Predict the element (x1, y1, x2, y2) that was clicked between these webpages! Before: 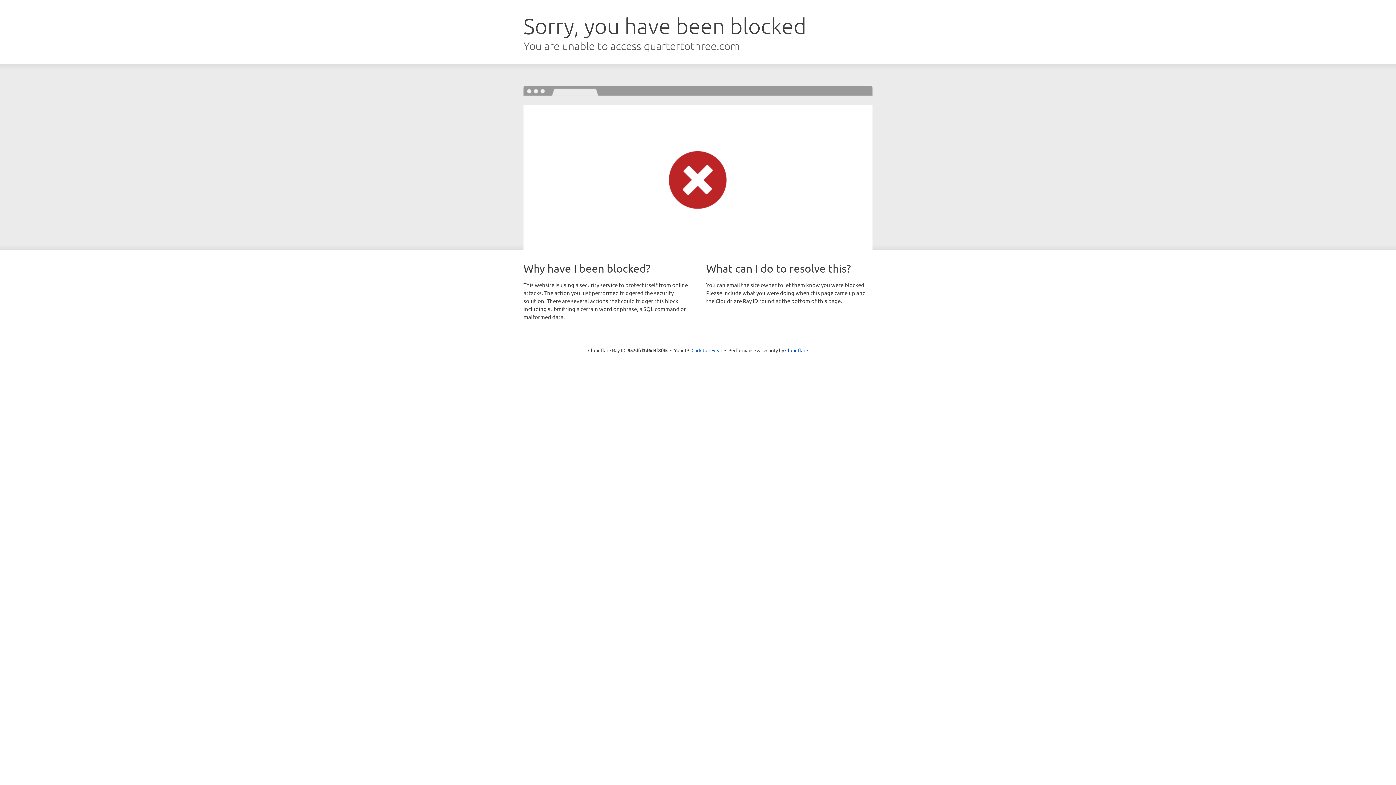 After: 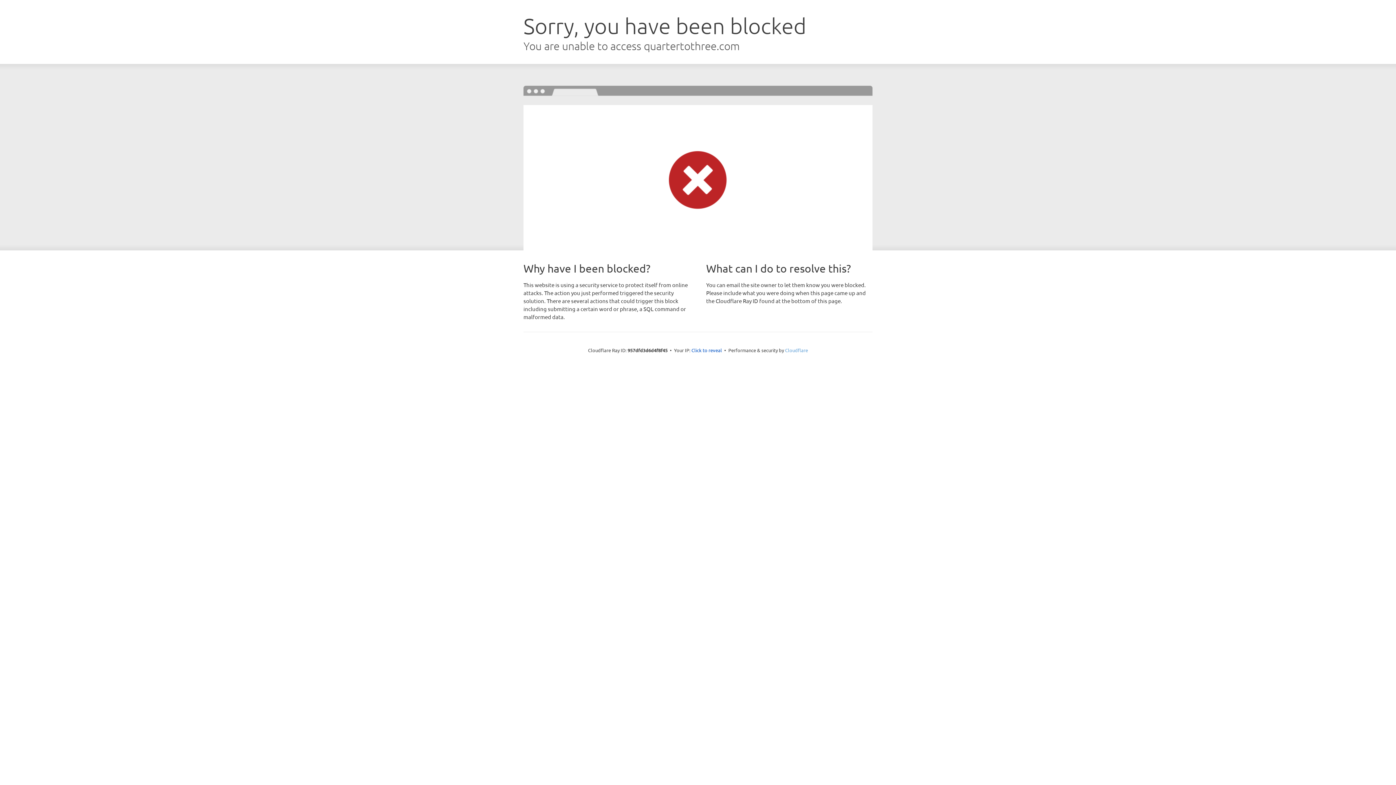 Action: label: Cloudflare bbox: (785, 347, 808, 353)